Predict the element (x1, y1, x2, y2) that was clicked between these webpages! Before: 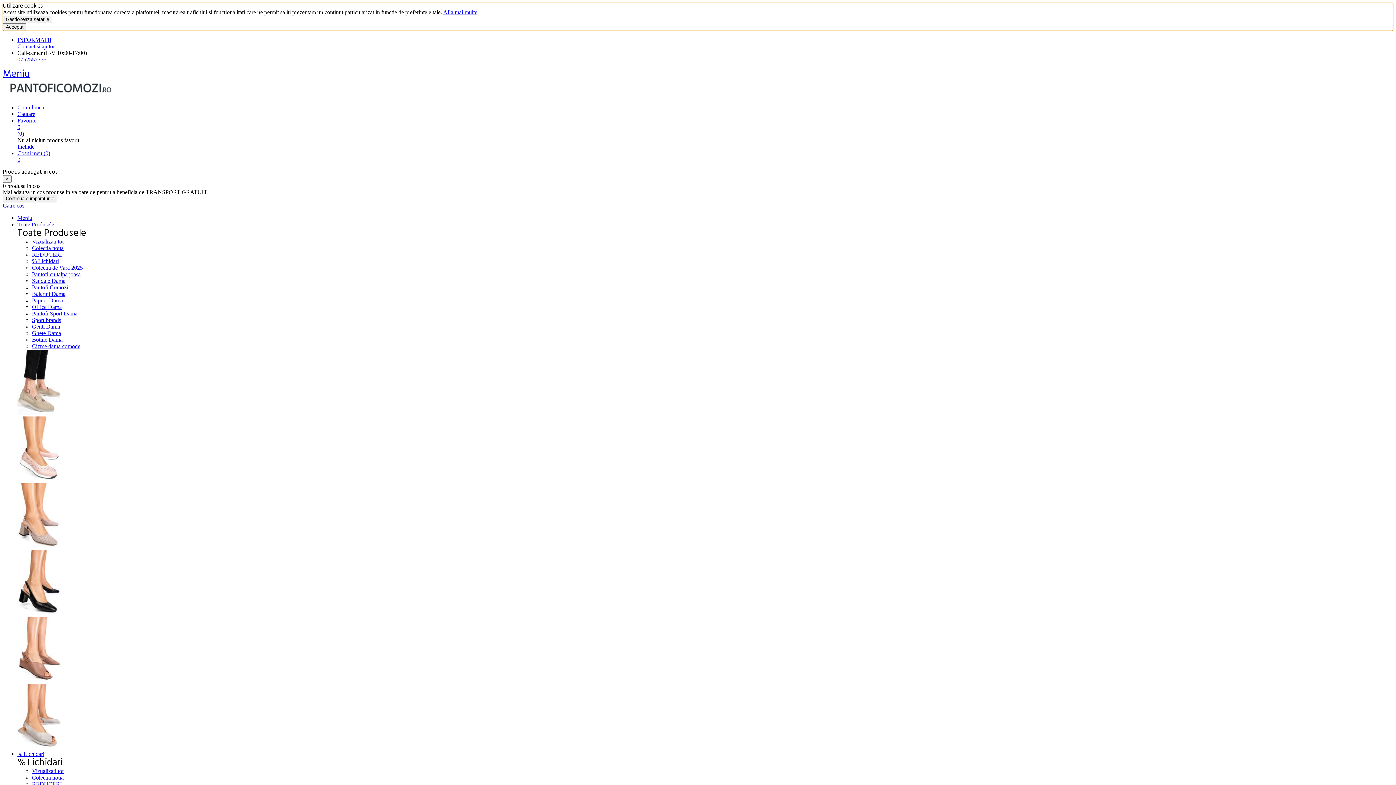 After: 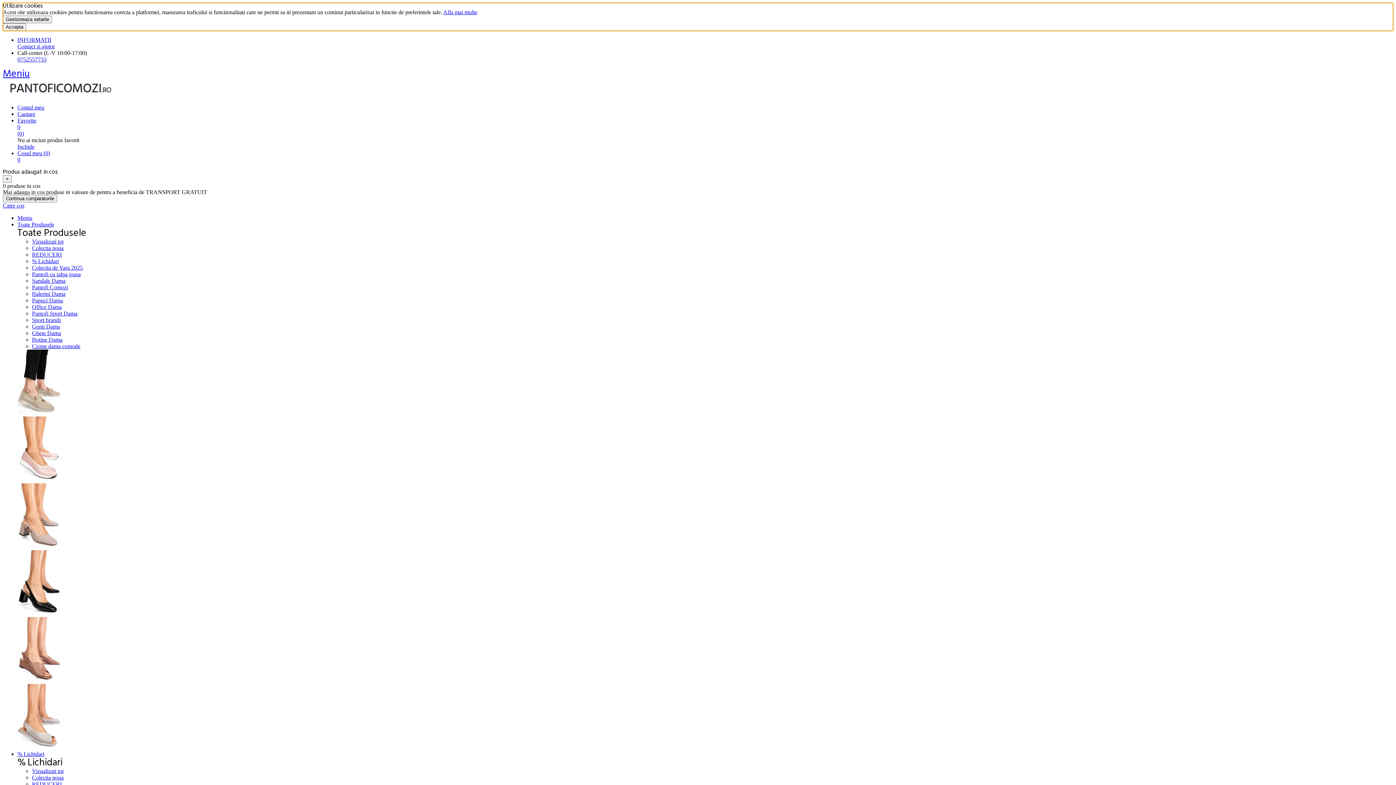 Action: bbox: (17, 477, 61, 483)